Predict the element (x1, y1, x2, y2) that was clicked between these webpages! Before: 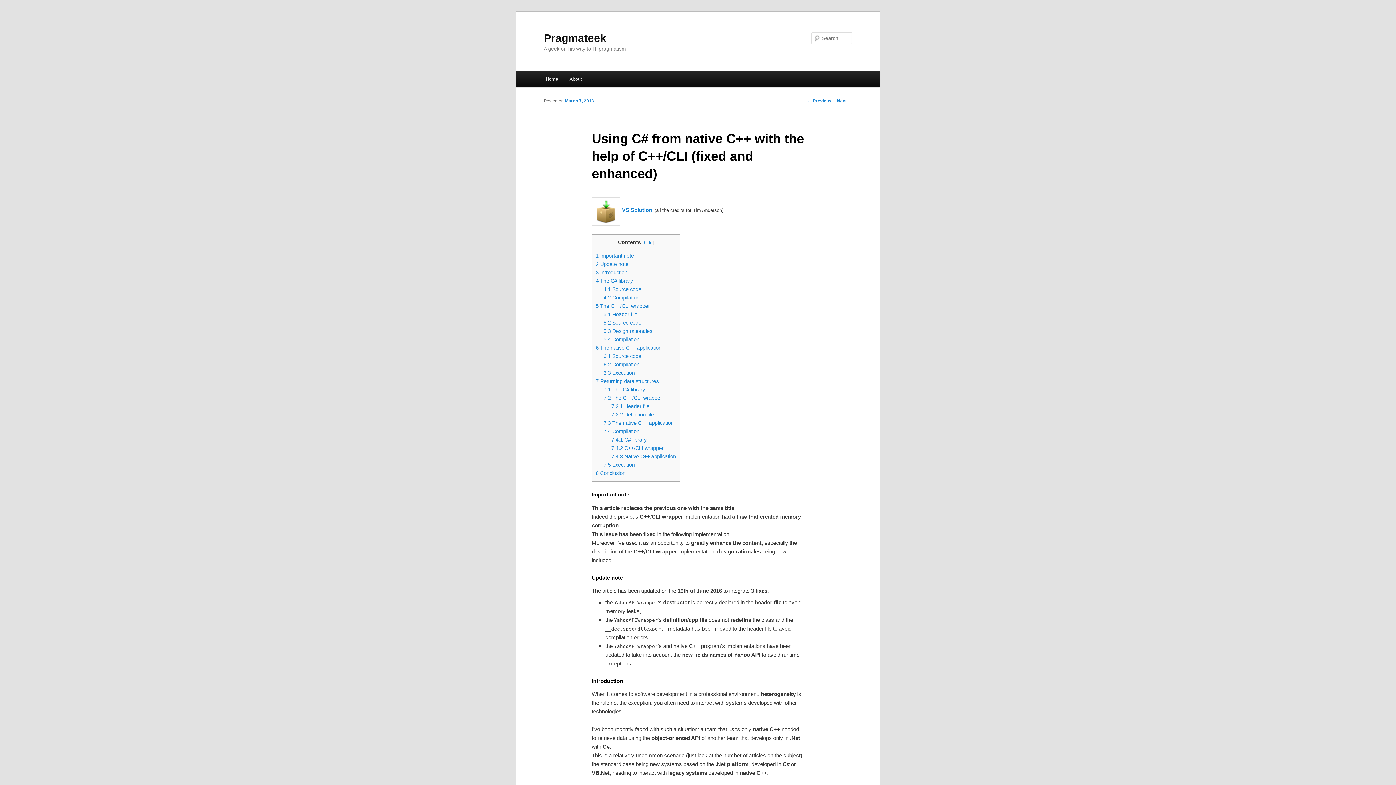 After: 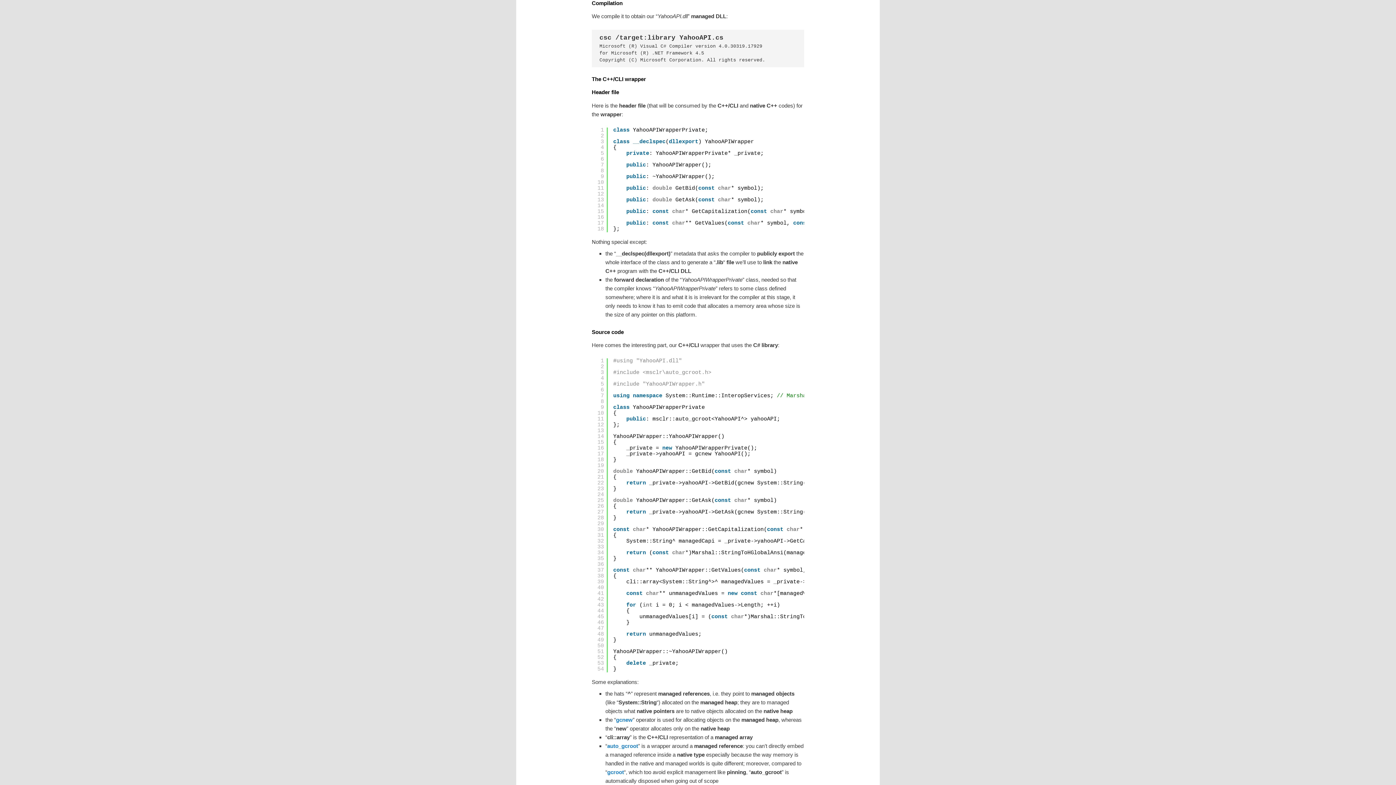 Action: bbox: (603, 295, 639, 300) label: 4.2 Compilation